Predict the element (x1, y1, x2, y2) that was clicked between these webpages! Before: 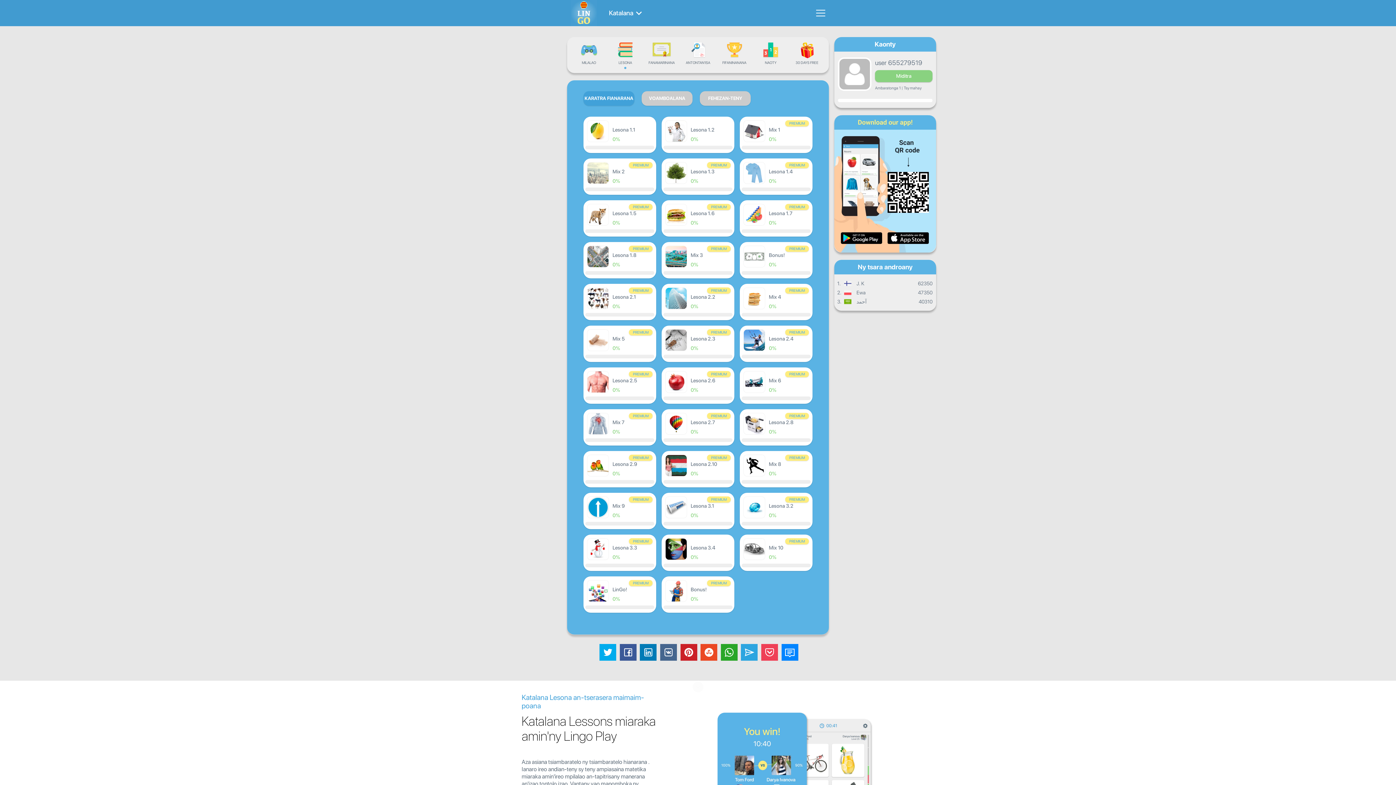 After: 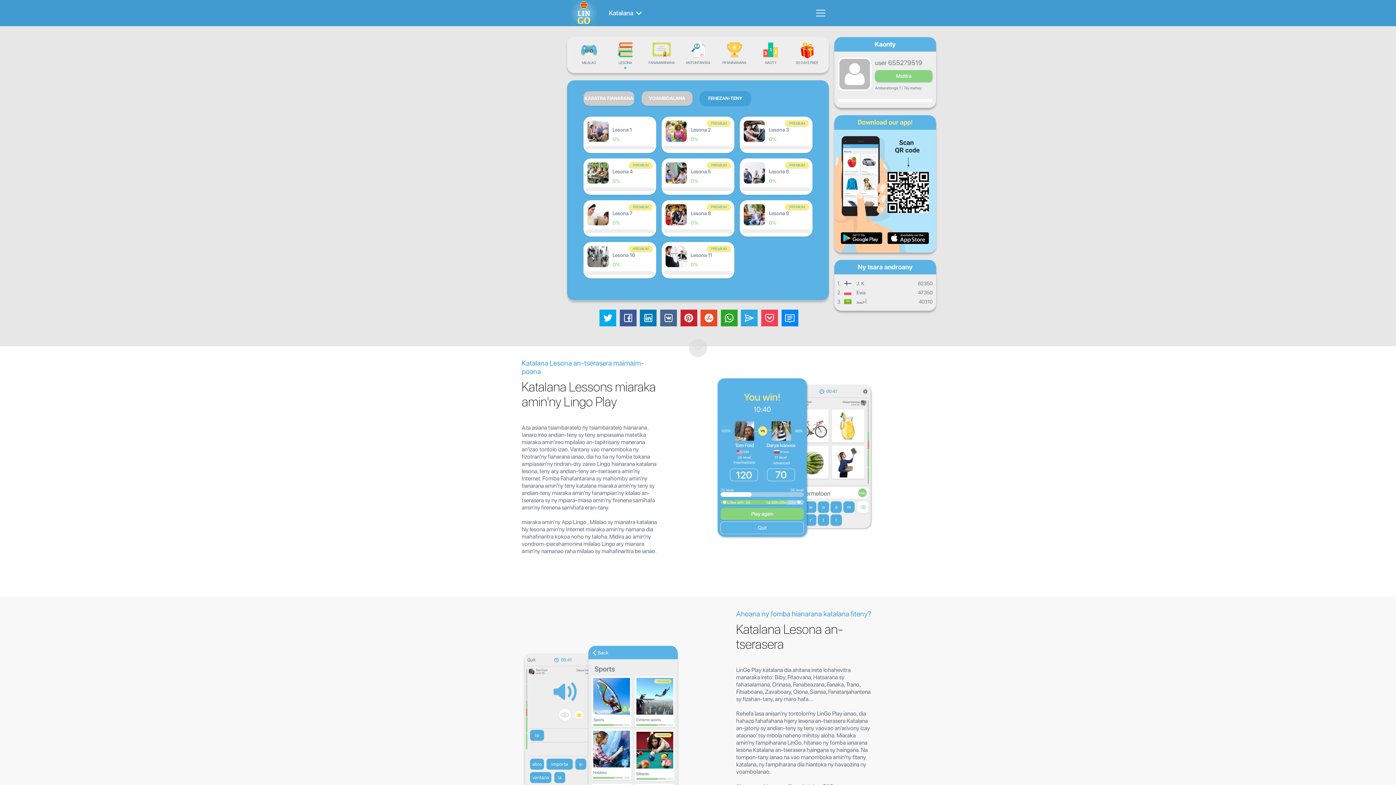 Action: bbox: (700, 91, 750, 105) label: FEHEZAN-TENY